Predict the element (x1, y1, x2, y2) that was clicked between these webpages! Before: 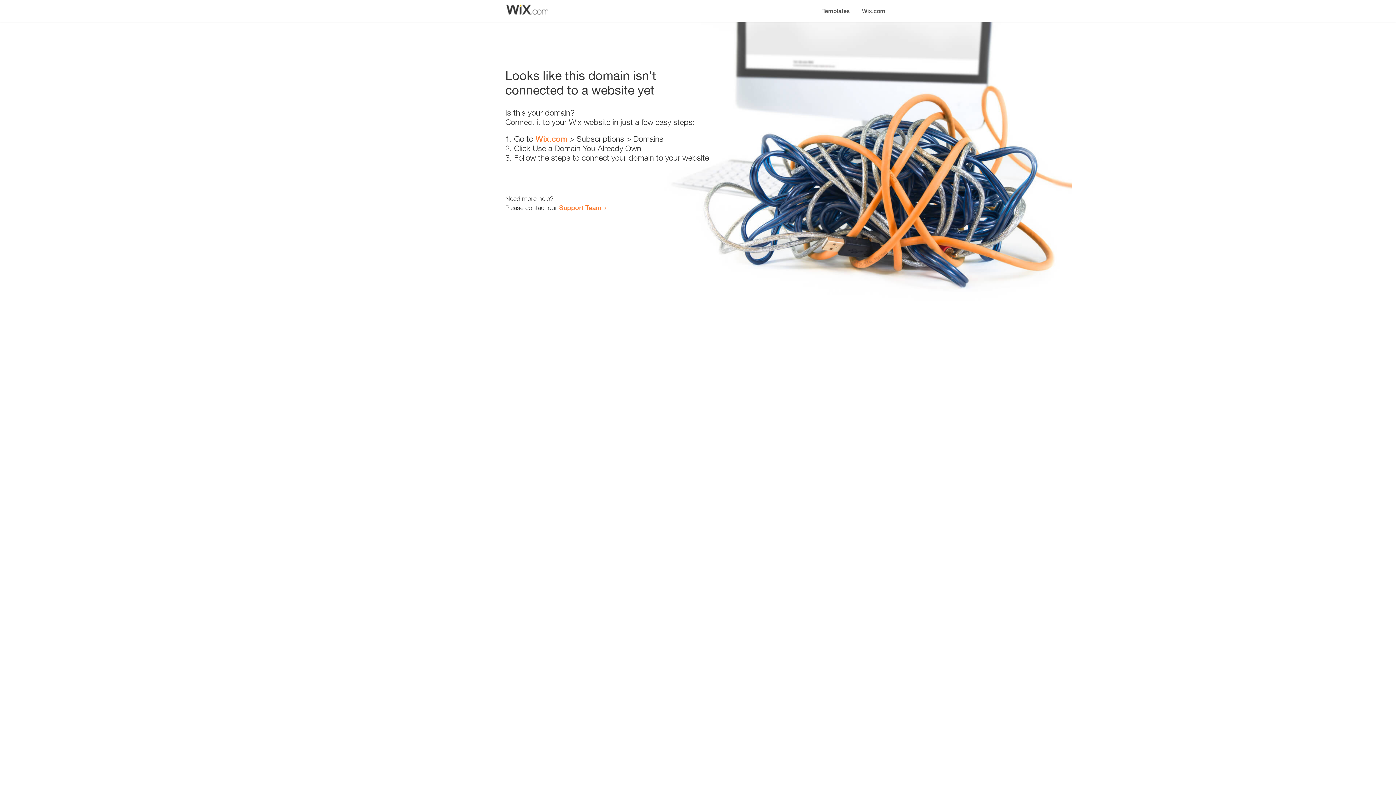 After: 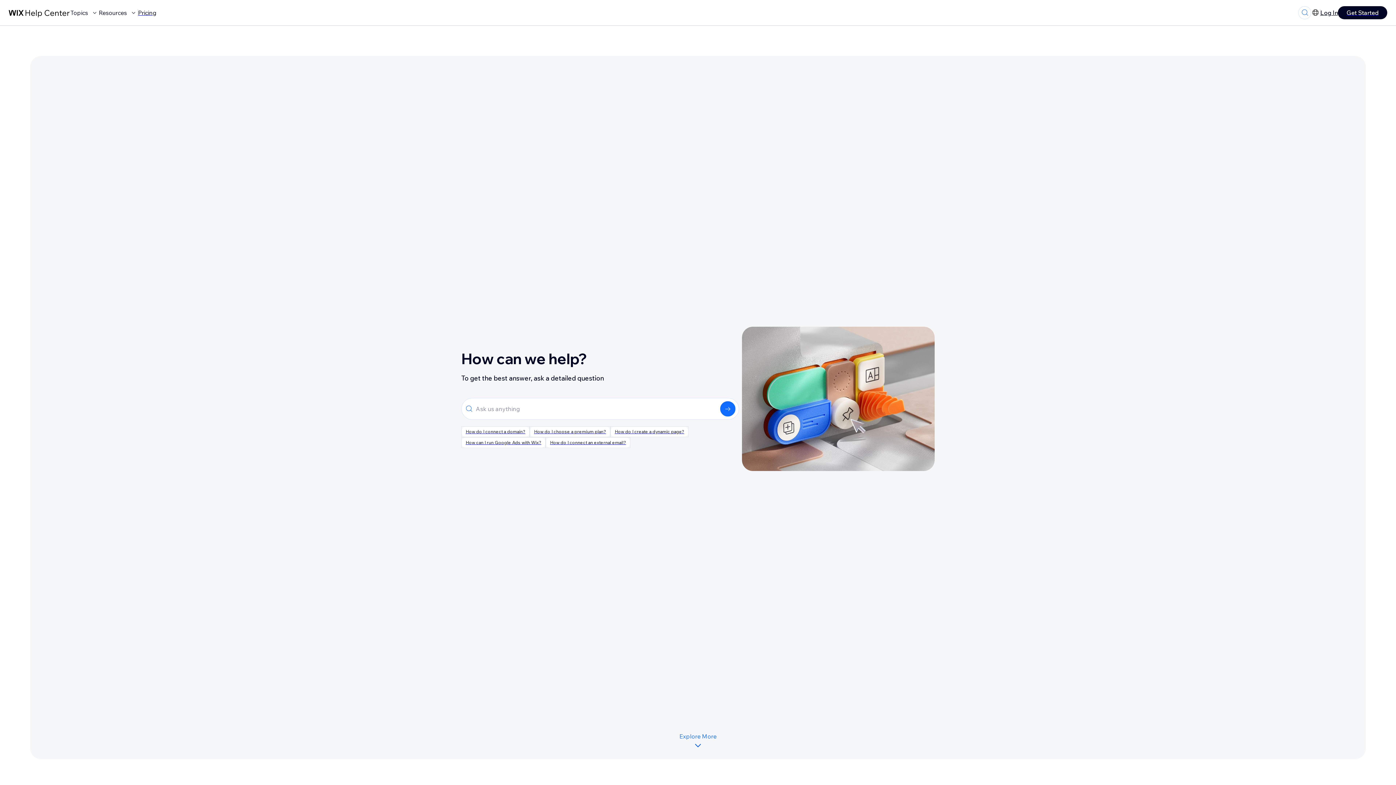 Action: label: Support Team bbox: (559, 203, 601, 211)